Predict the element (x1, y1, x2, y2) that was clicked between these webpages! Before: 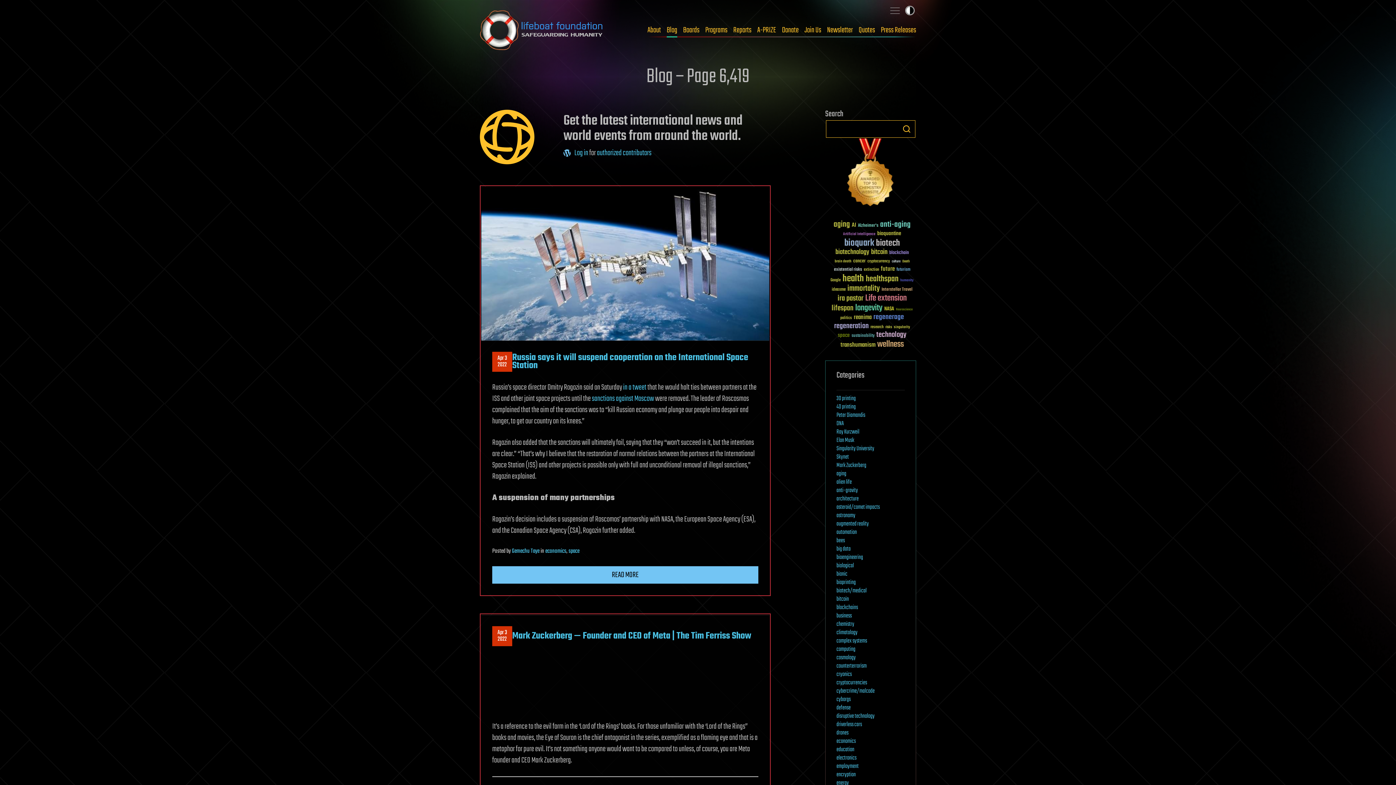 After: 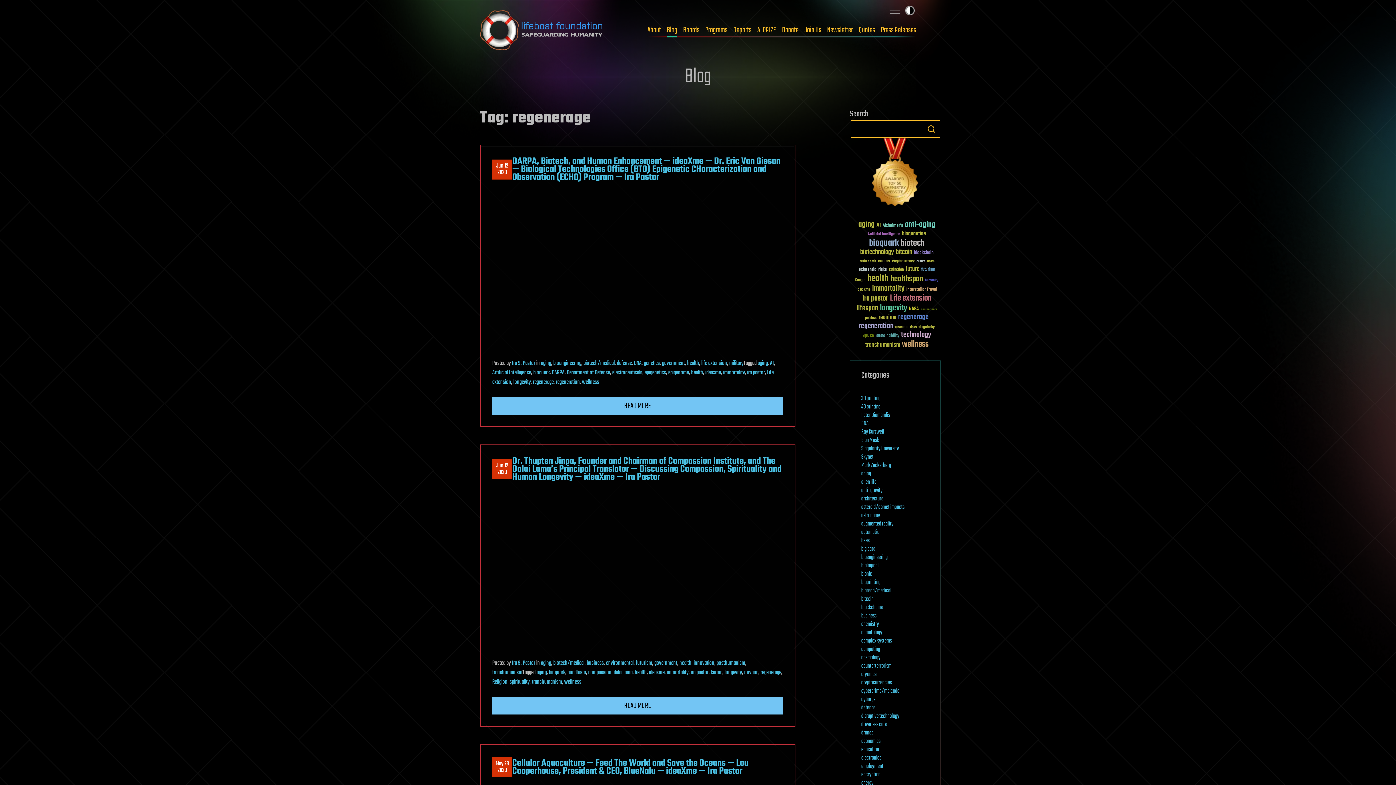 Action: label: regenerage (89 items) bbox: (873, 313, 904, 321)